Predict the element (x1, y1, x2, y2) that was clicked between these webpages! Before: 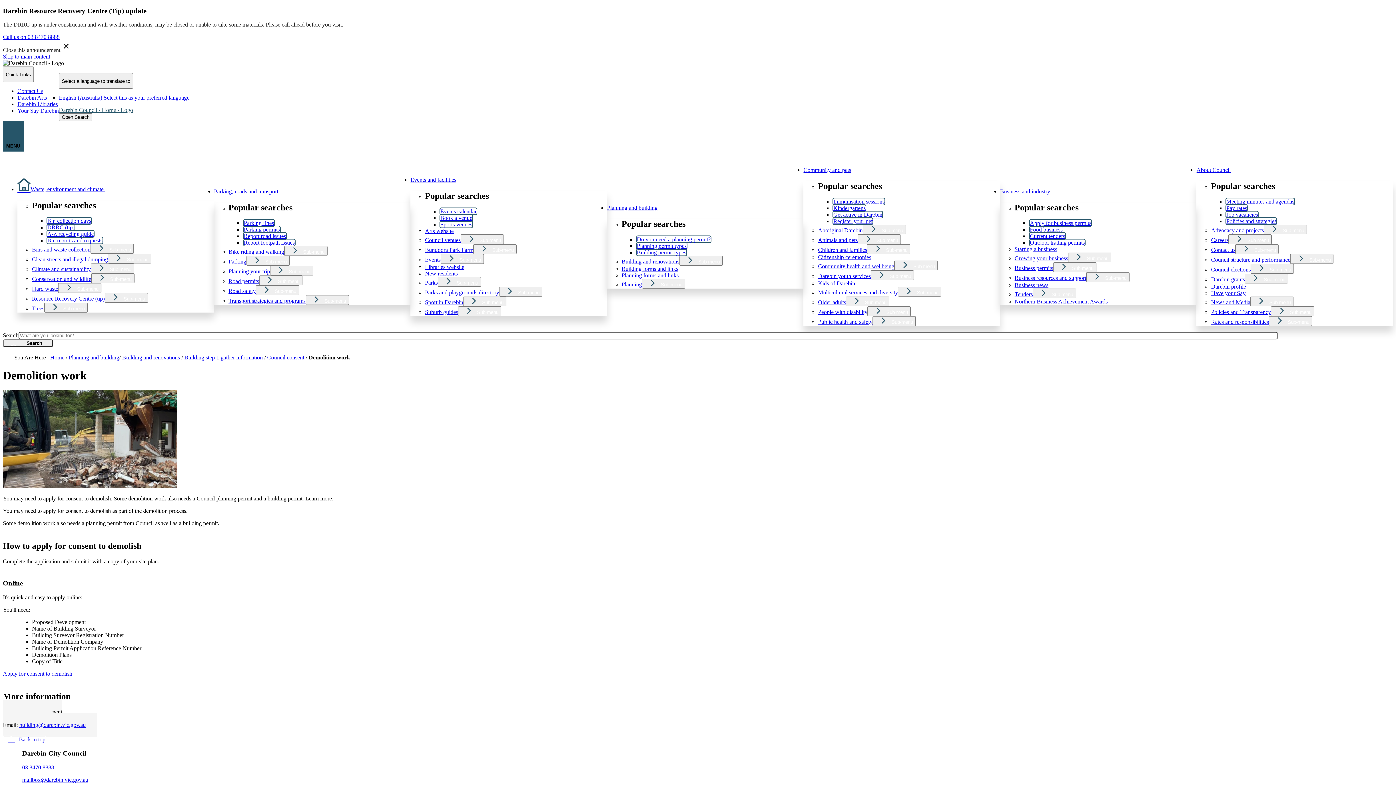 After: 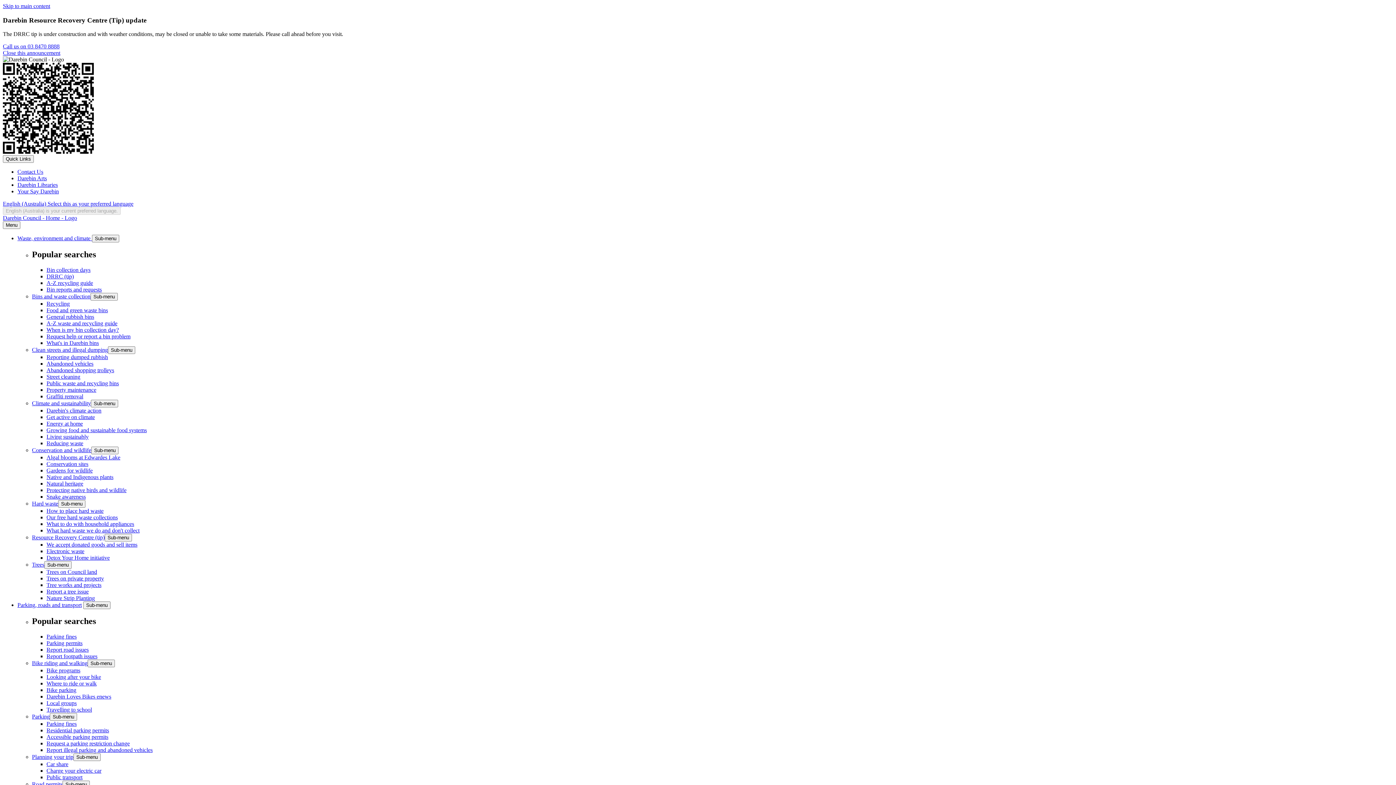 Action: label: Resource Recovery Centre (tip) bbox: (32, 295, 104, 301)